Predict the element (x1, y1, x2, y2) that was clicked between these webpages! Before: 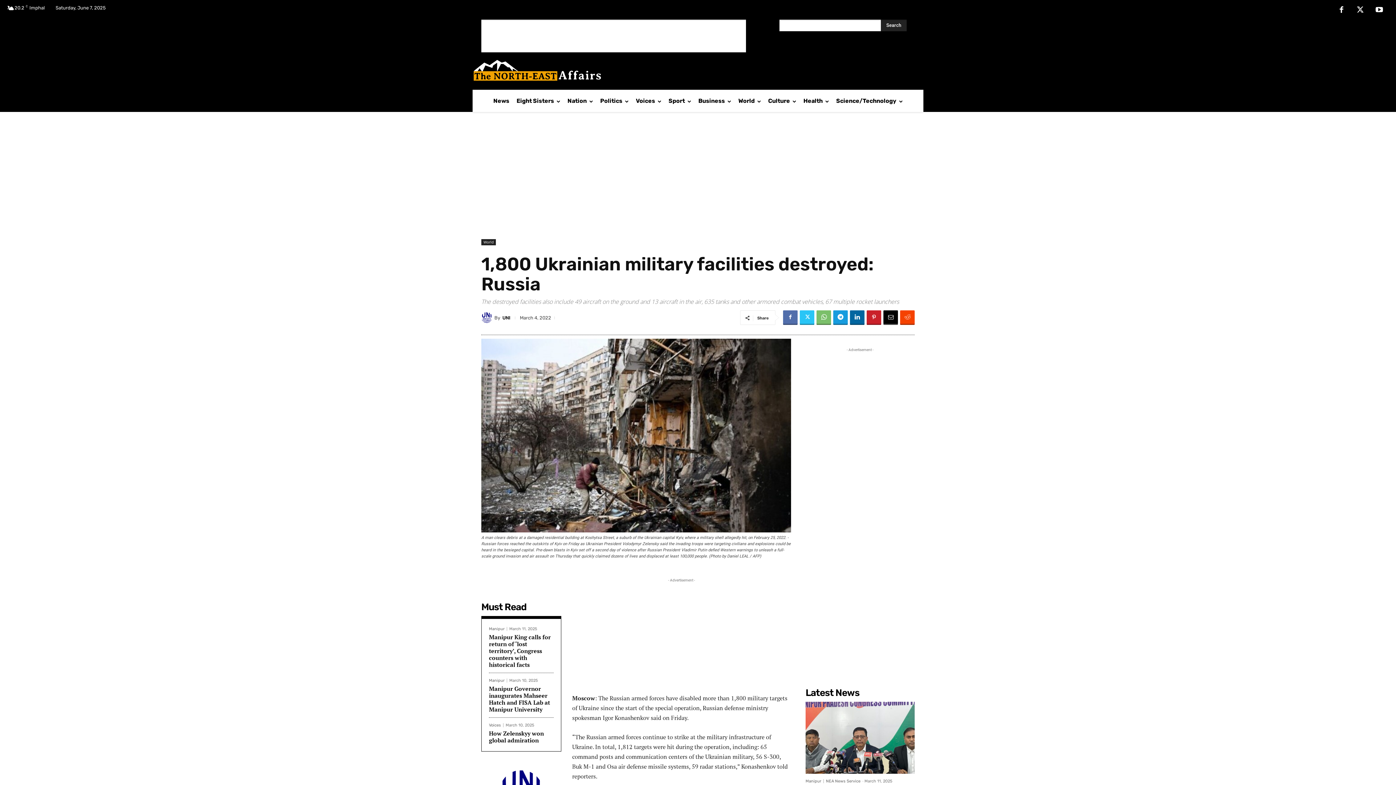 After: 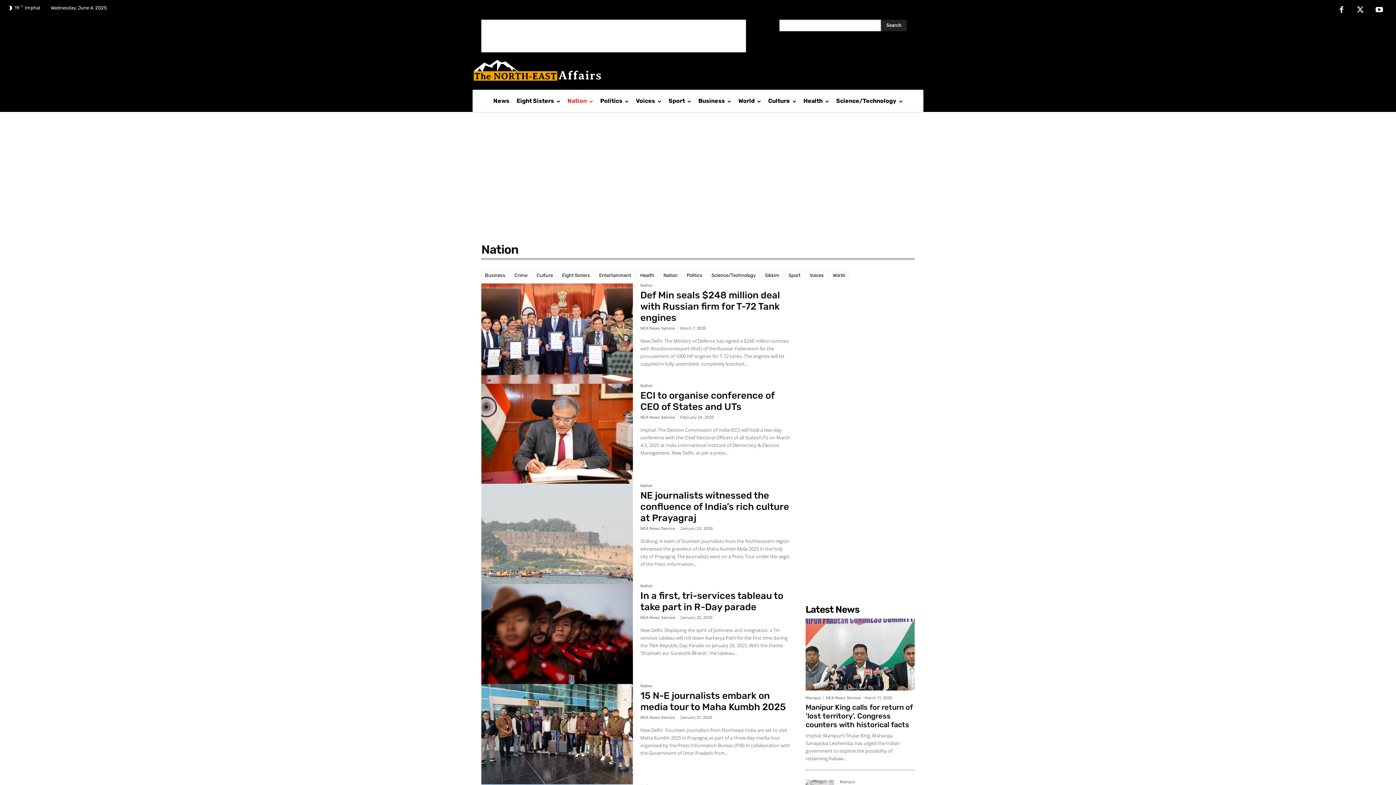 Action: label: Nation bbox: (567, 89, 593, 112)